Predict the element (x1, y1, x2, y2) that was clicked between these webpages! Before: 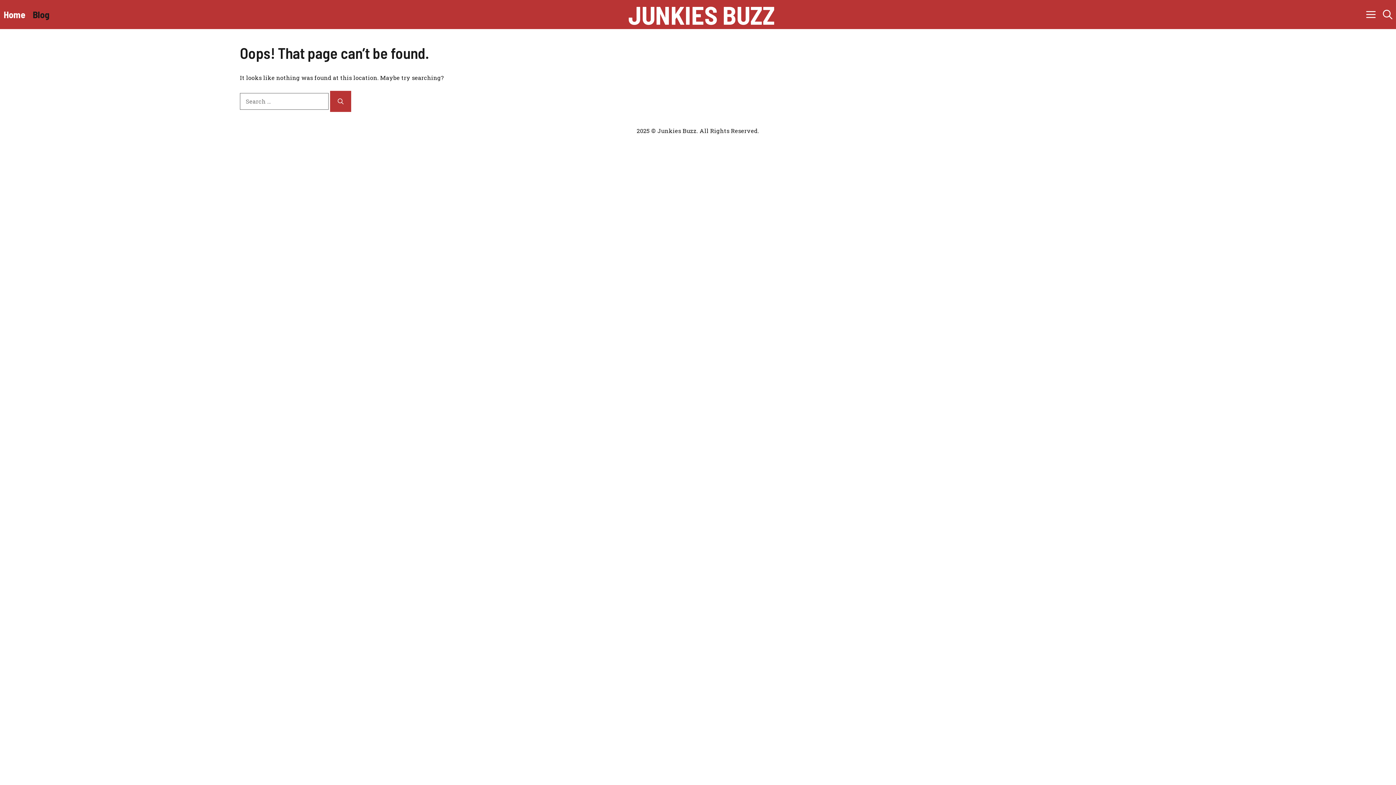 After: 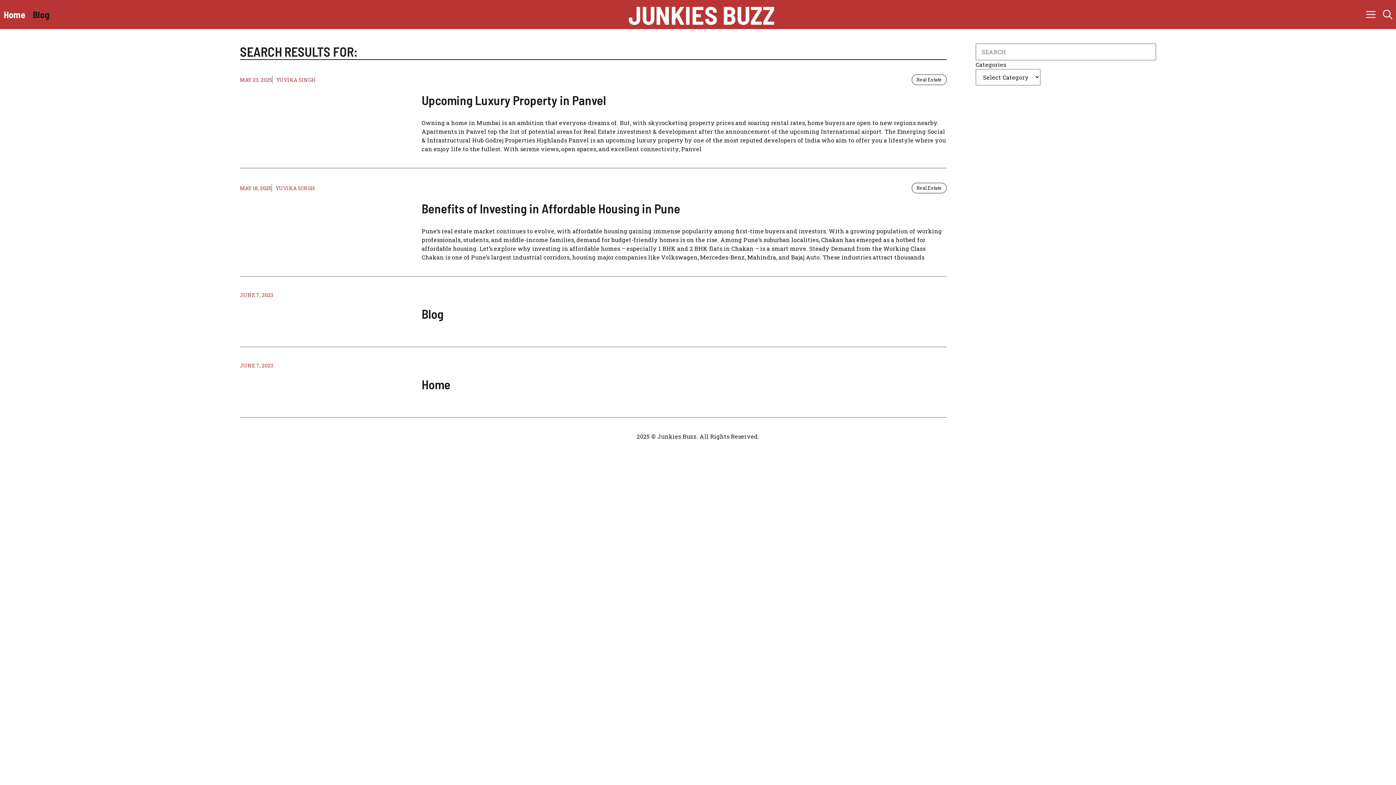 Action: bbox: (330, 90, 351, 112) label: Search